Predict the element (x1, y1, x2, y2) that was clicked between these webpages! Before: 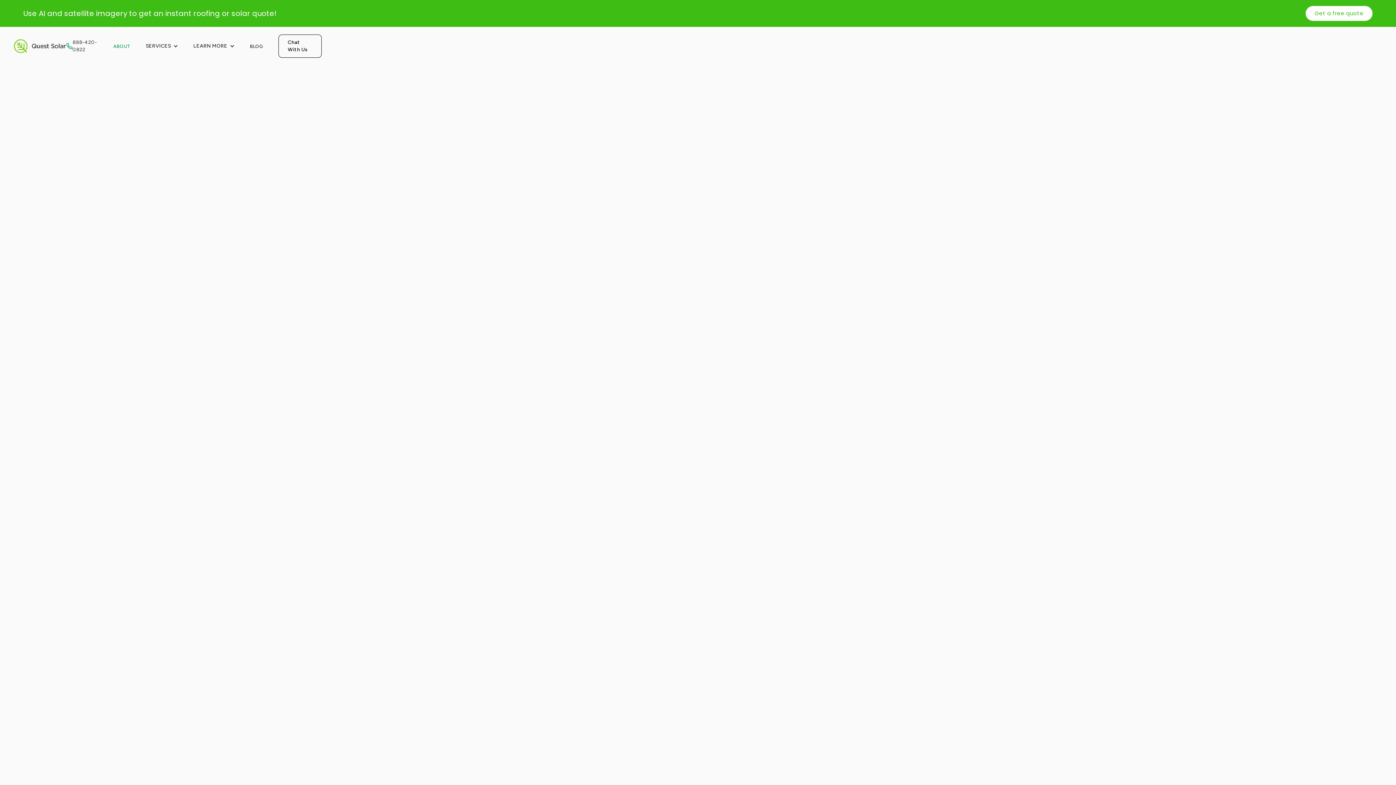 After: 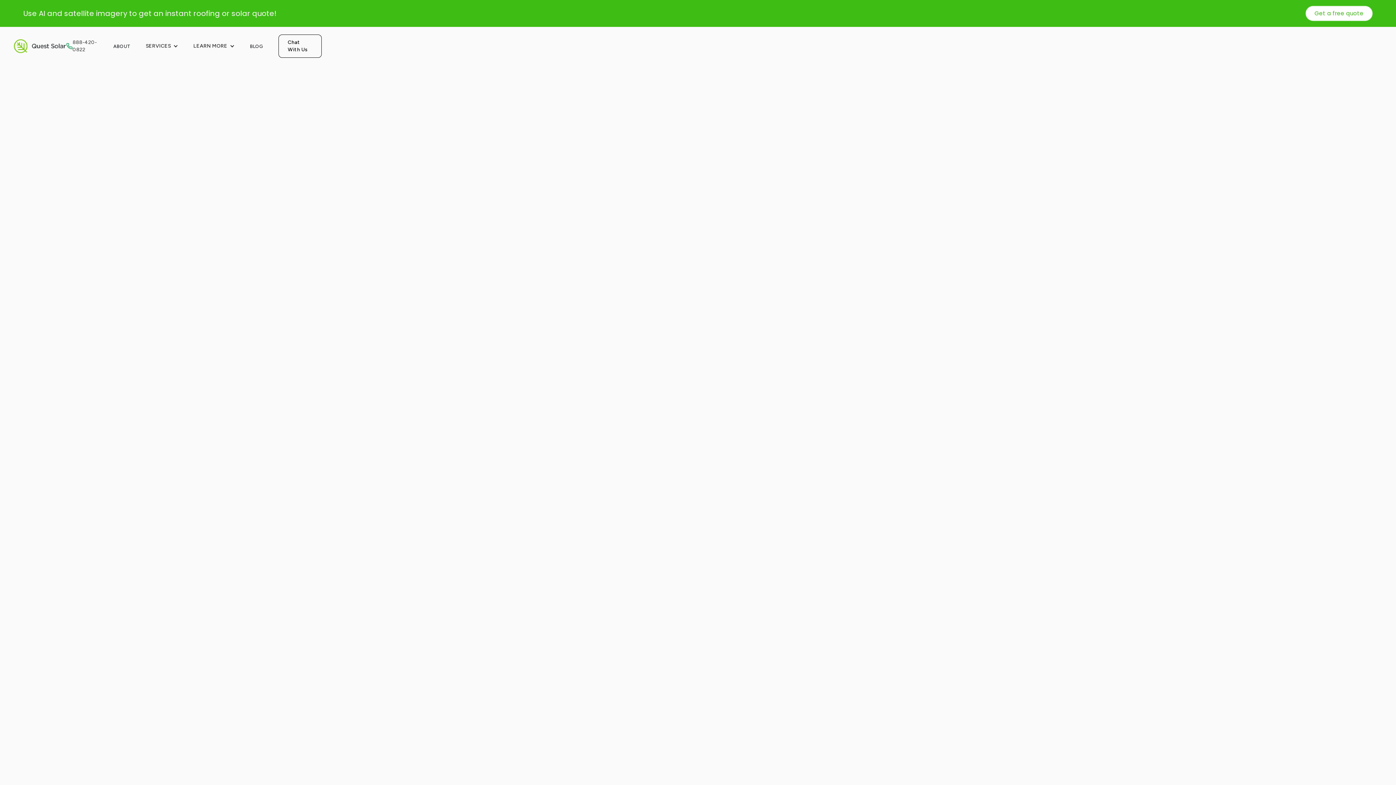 Action: label: Chat With Us bbox: (278, 9, 321, 32)